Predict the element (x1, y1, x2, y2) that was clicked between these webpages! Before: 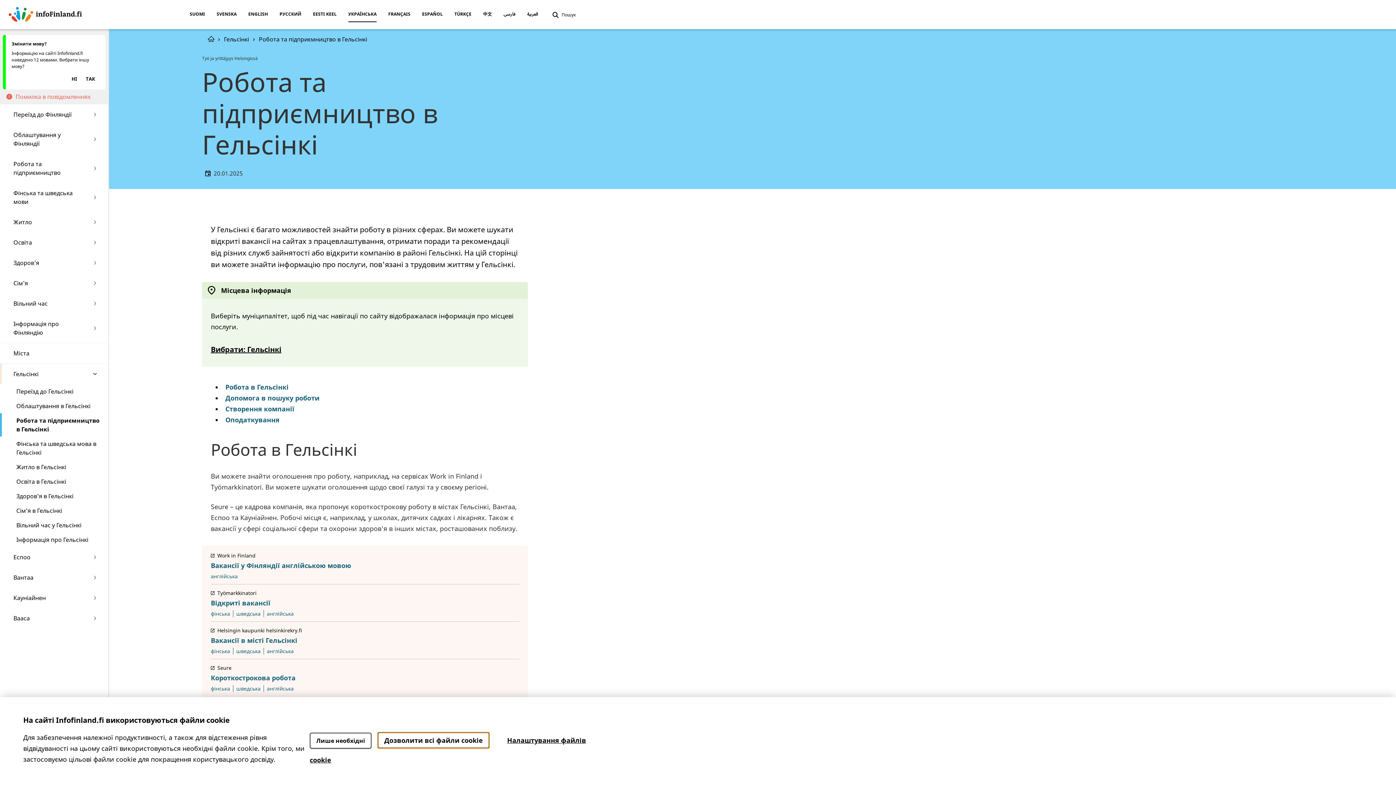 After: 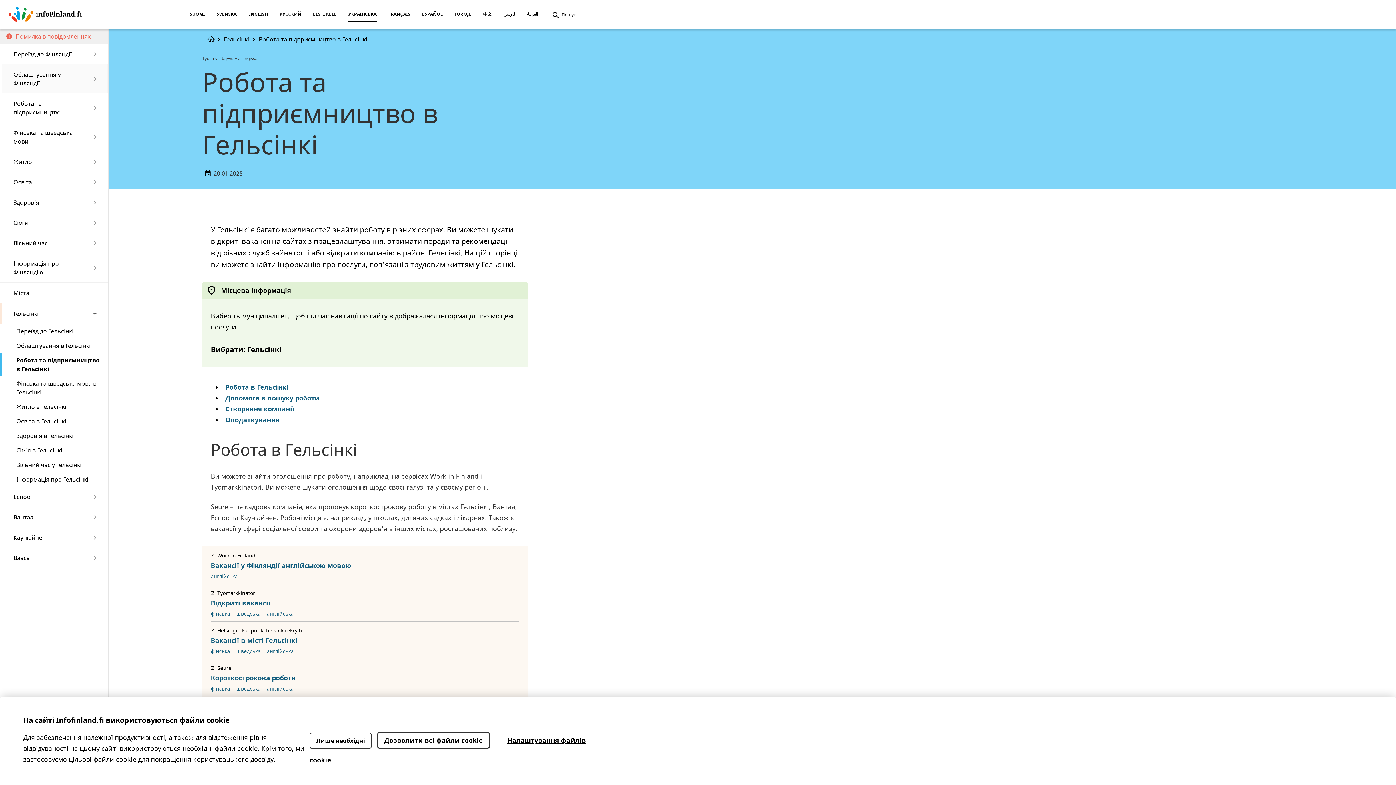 Action: bbox: (67, 75, 81, 82) label: НІ